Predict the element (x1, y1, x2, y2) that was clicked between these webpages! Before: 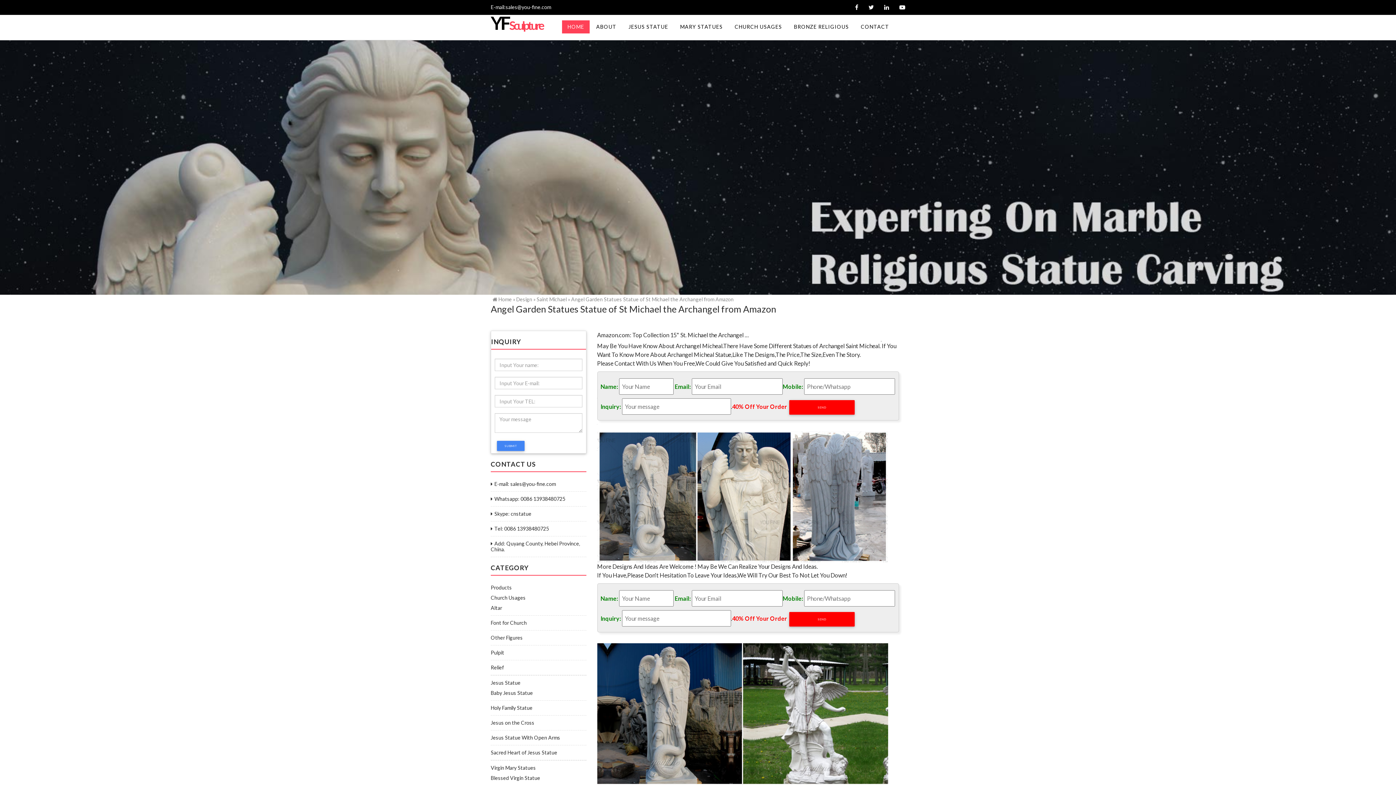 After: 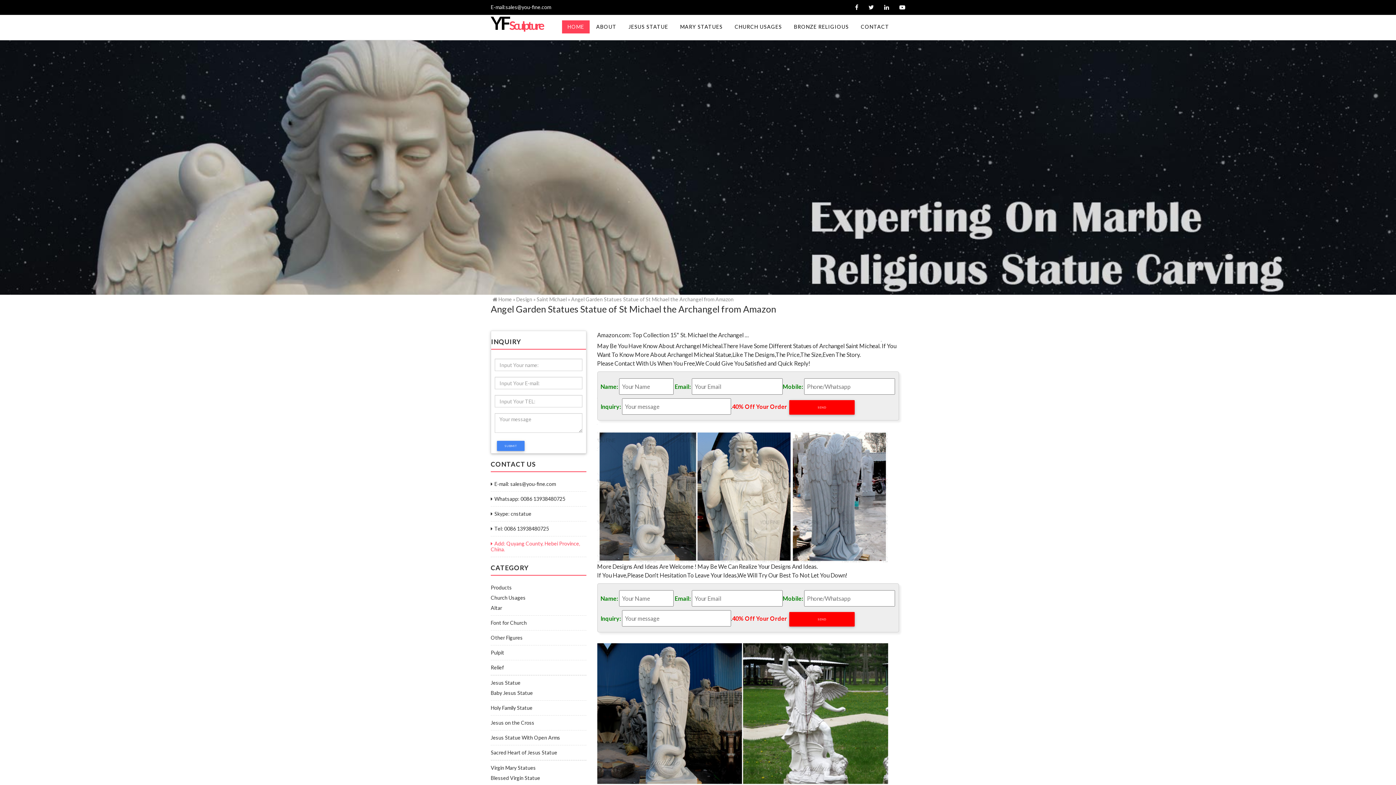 Action: bbox: (490, 541, 586, 552) label: Add: Quyang County, Hebei Province, China.